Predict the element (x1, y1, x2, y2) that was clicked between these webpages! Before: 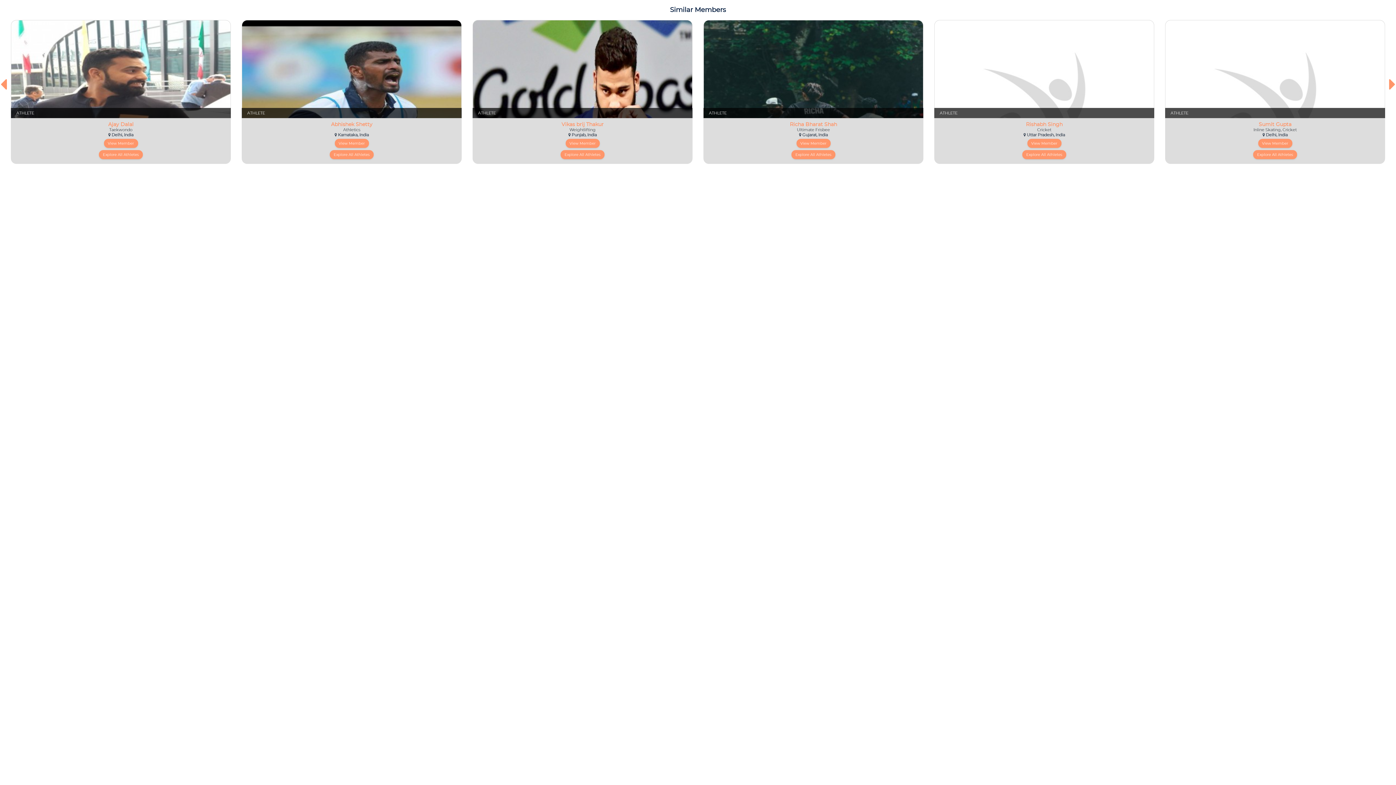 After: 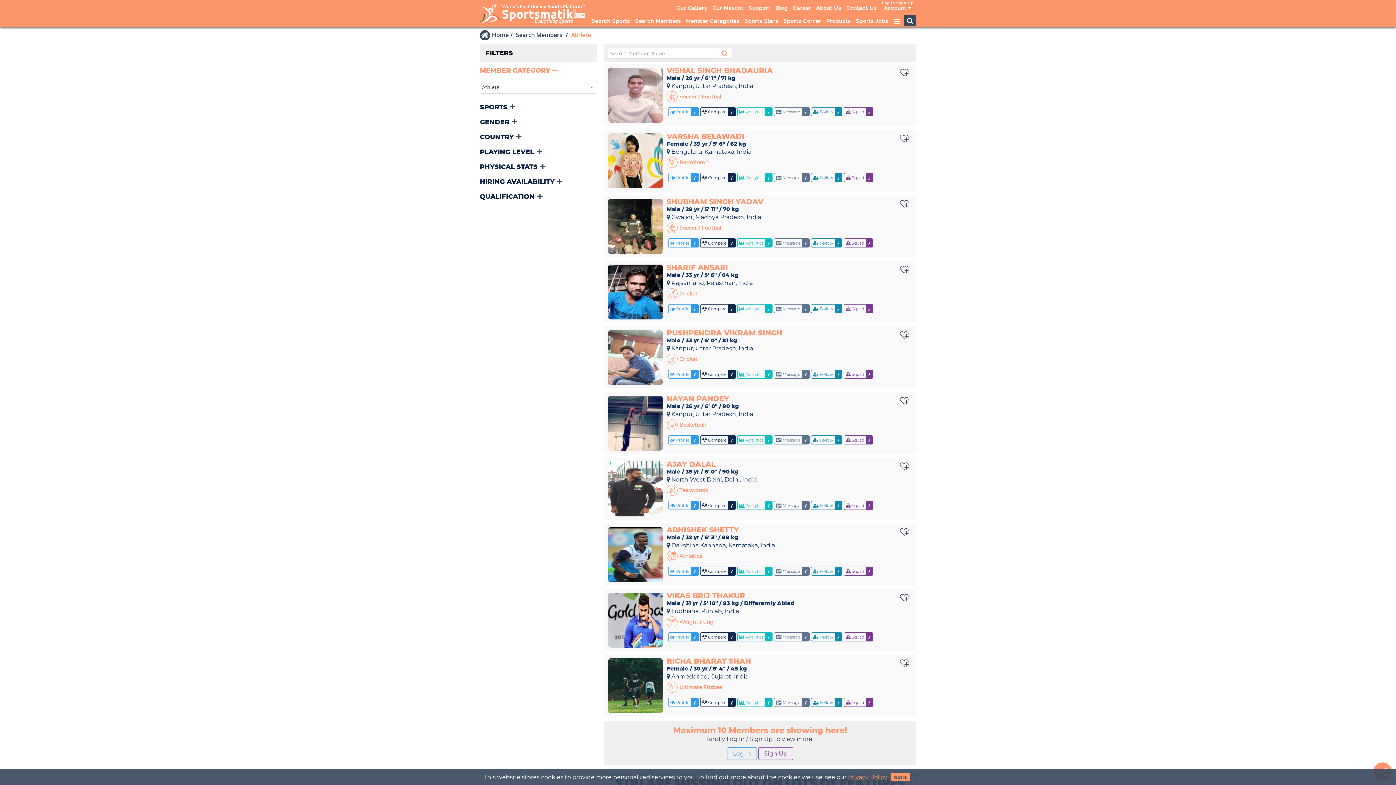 Action: label: Explore All Athletes bbox: (98, 150, 142, 159)